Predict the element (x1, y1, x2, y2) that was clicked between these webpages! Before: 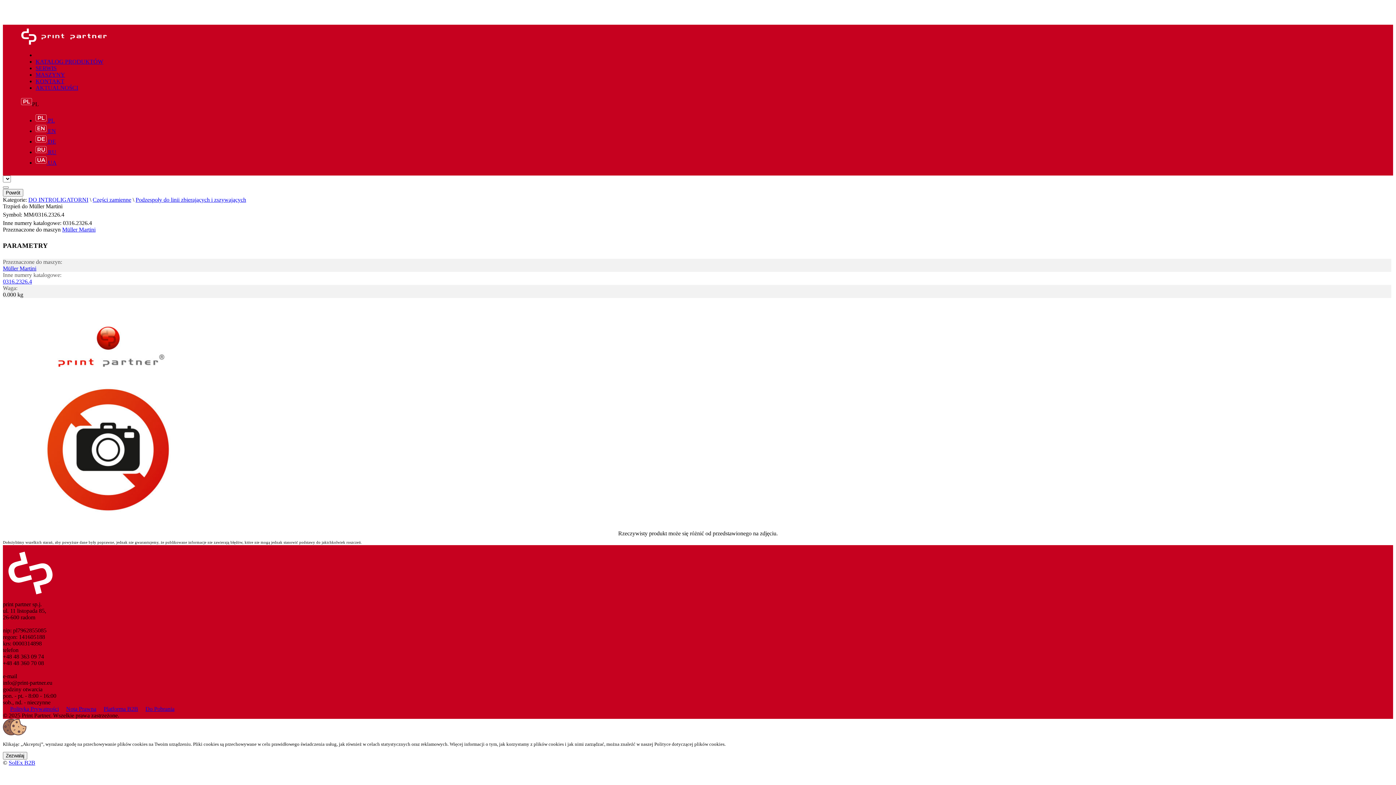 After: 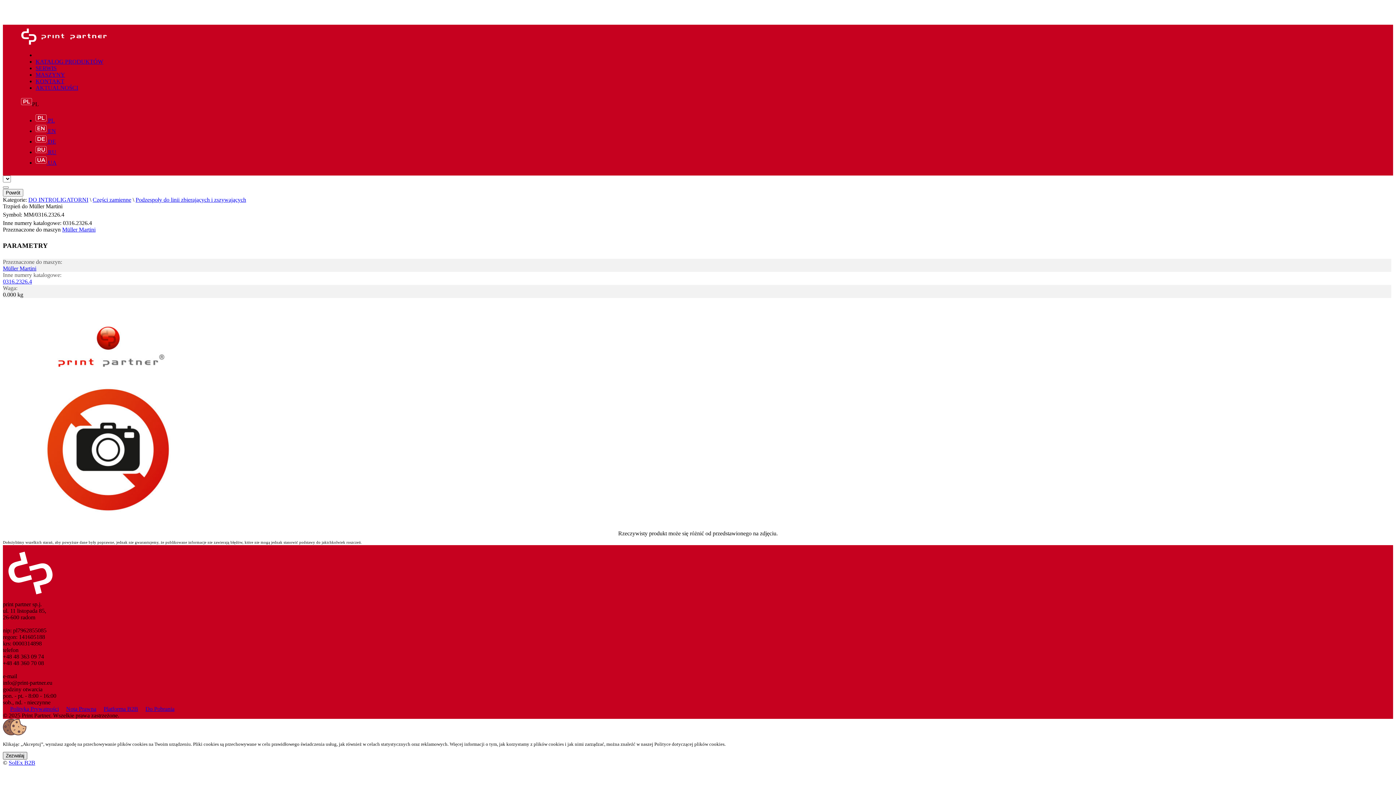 Action: label: Zezwalaj bbox: (2, 752, 27, 759)